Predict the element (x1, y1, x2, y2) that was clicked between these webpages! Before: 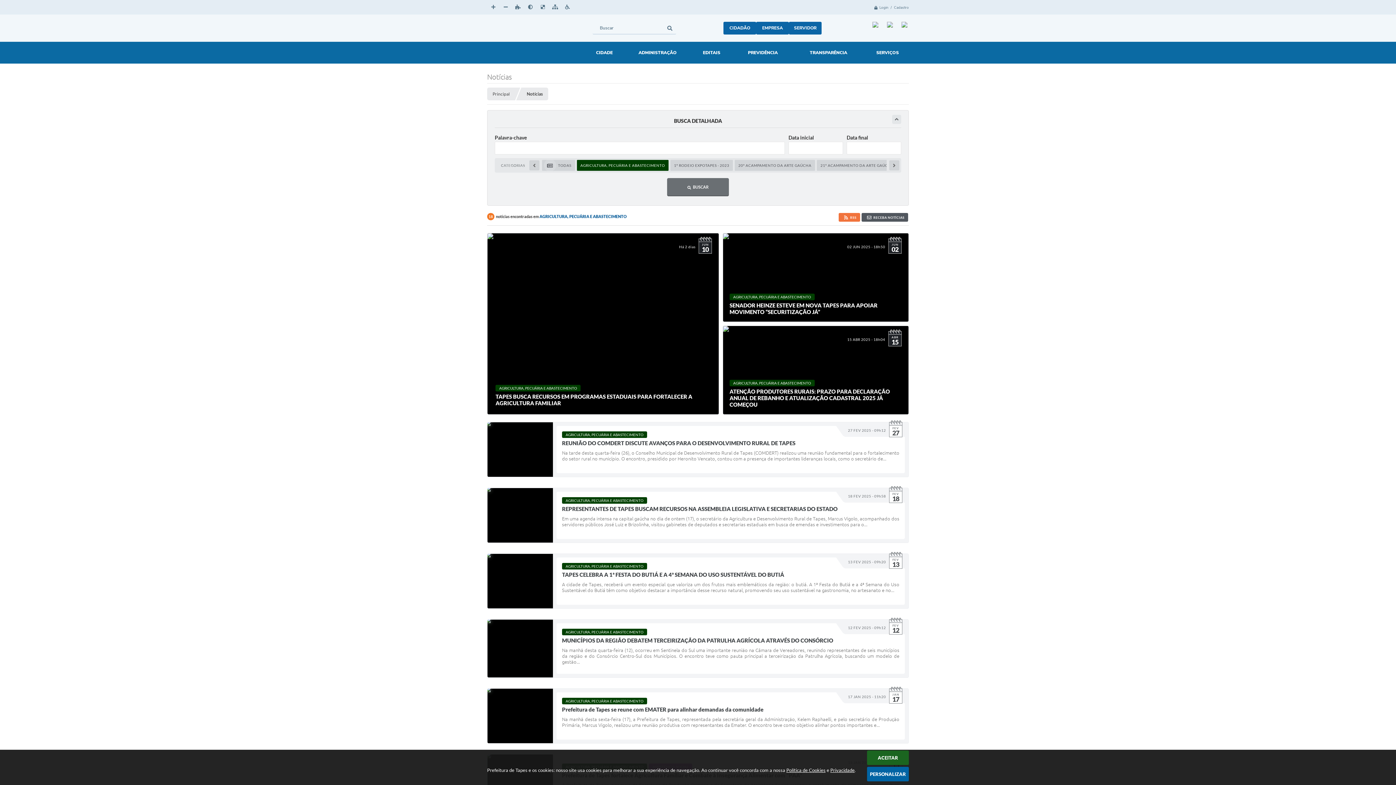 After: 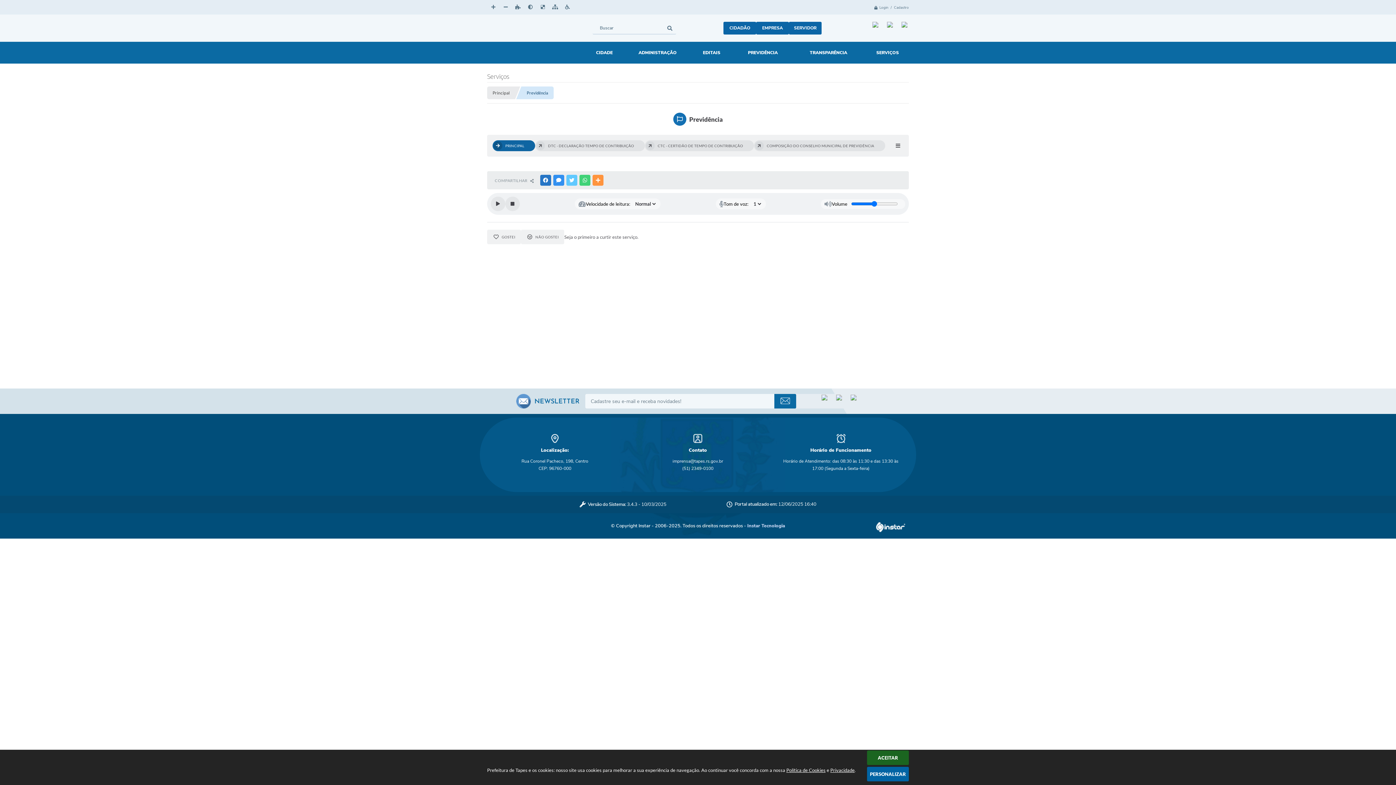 Action: label: PREVIDÊNCIA bbox: (731, 41, 794, 63)